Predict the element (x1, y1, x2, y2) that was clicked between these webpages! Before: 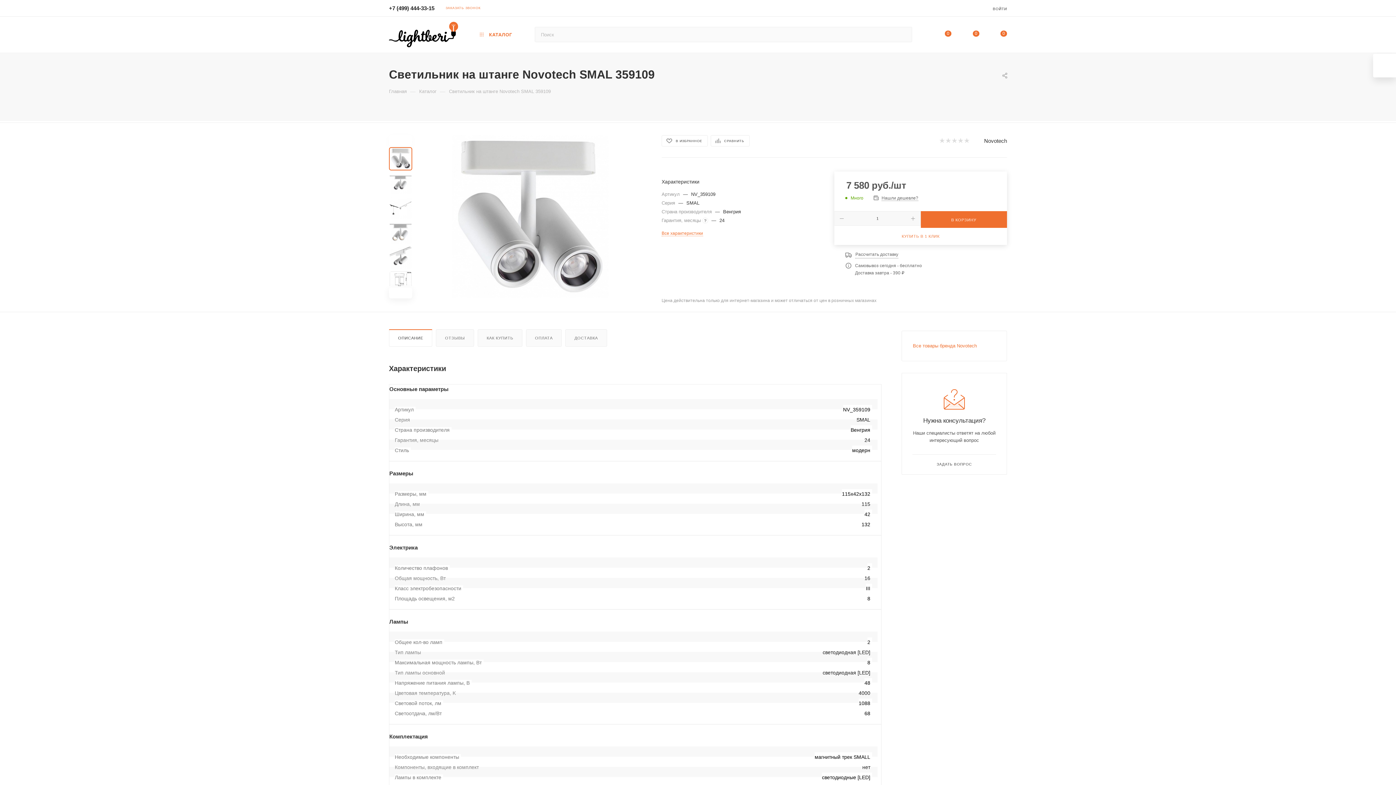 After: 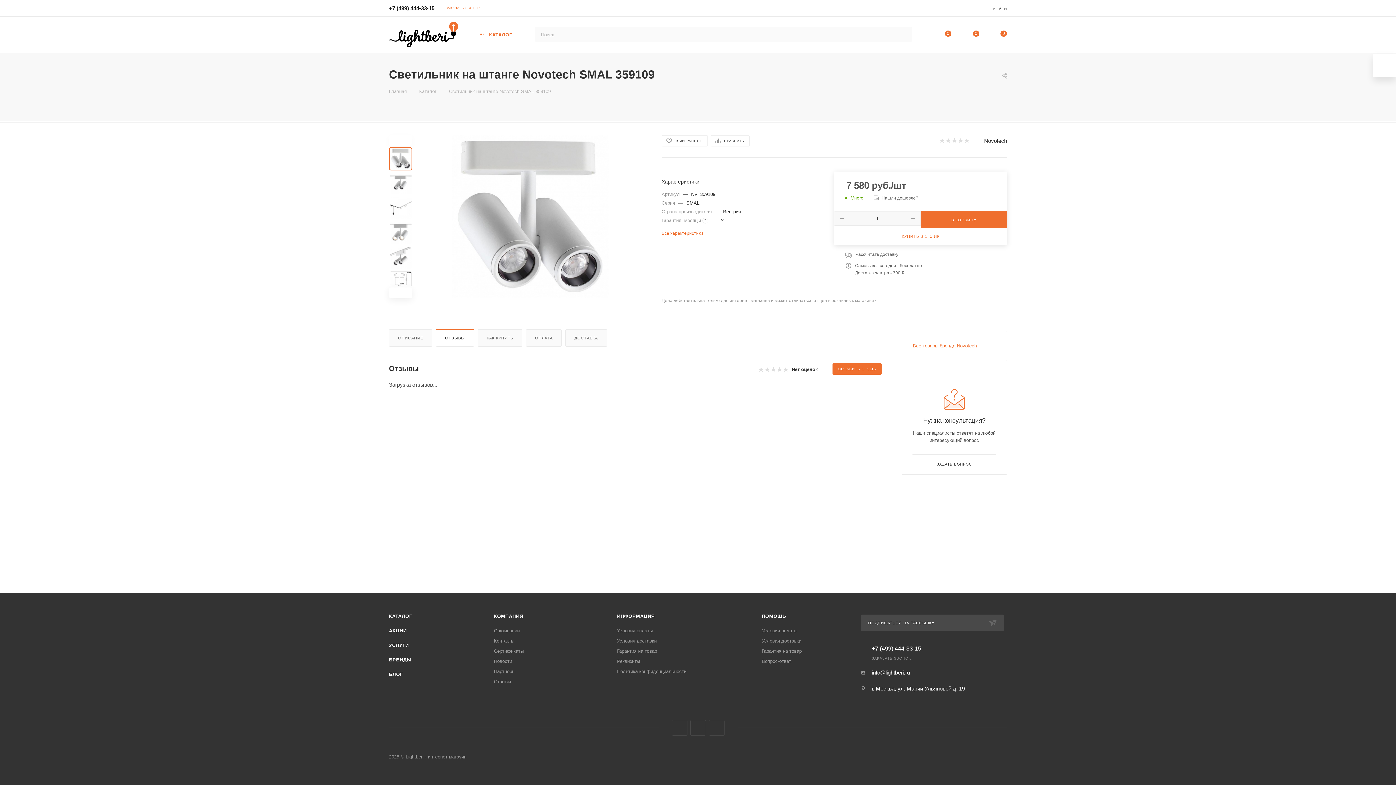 Action: bbox: (436, 329, 473, 346) label: ОТЗЫВЫ